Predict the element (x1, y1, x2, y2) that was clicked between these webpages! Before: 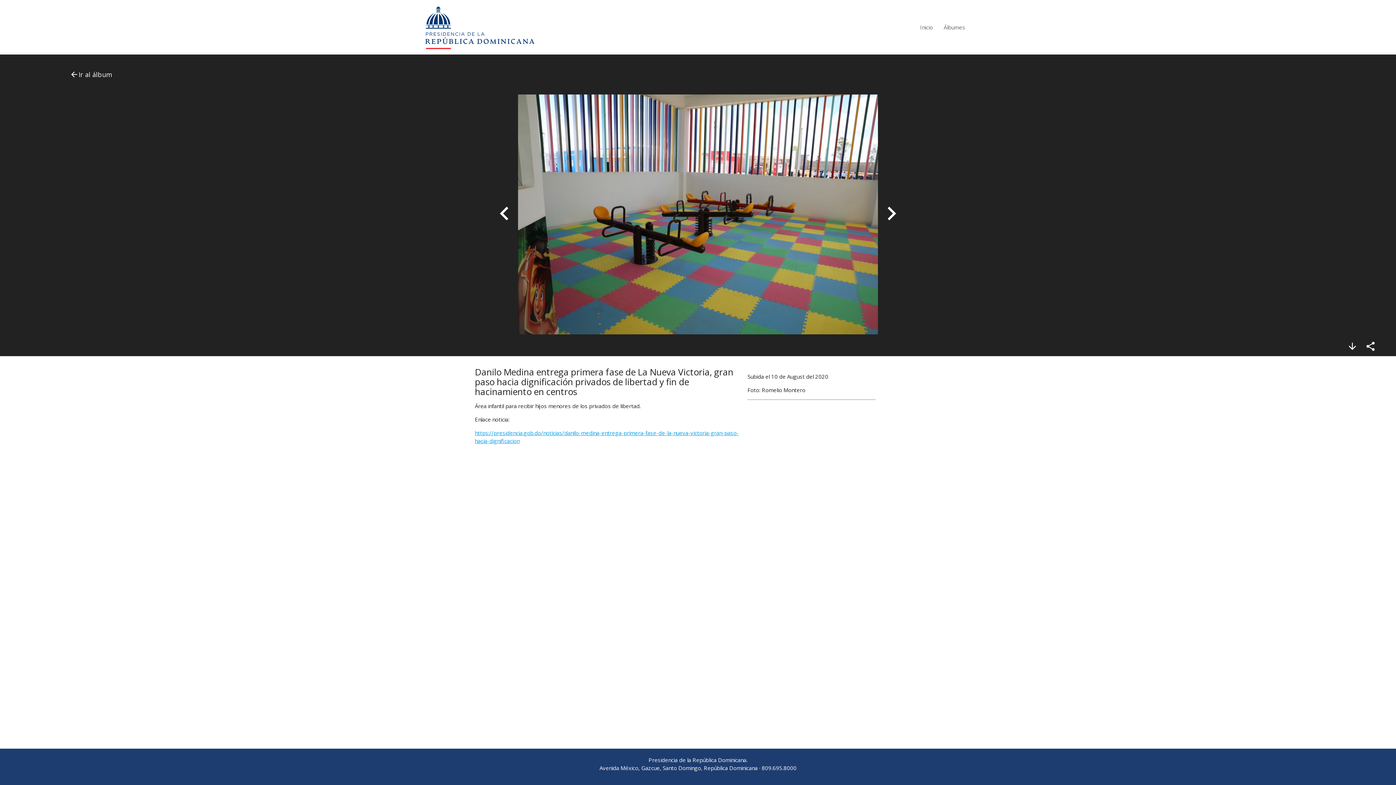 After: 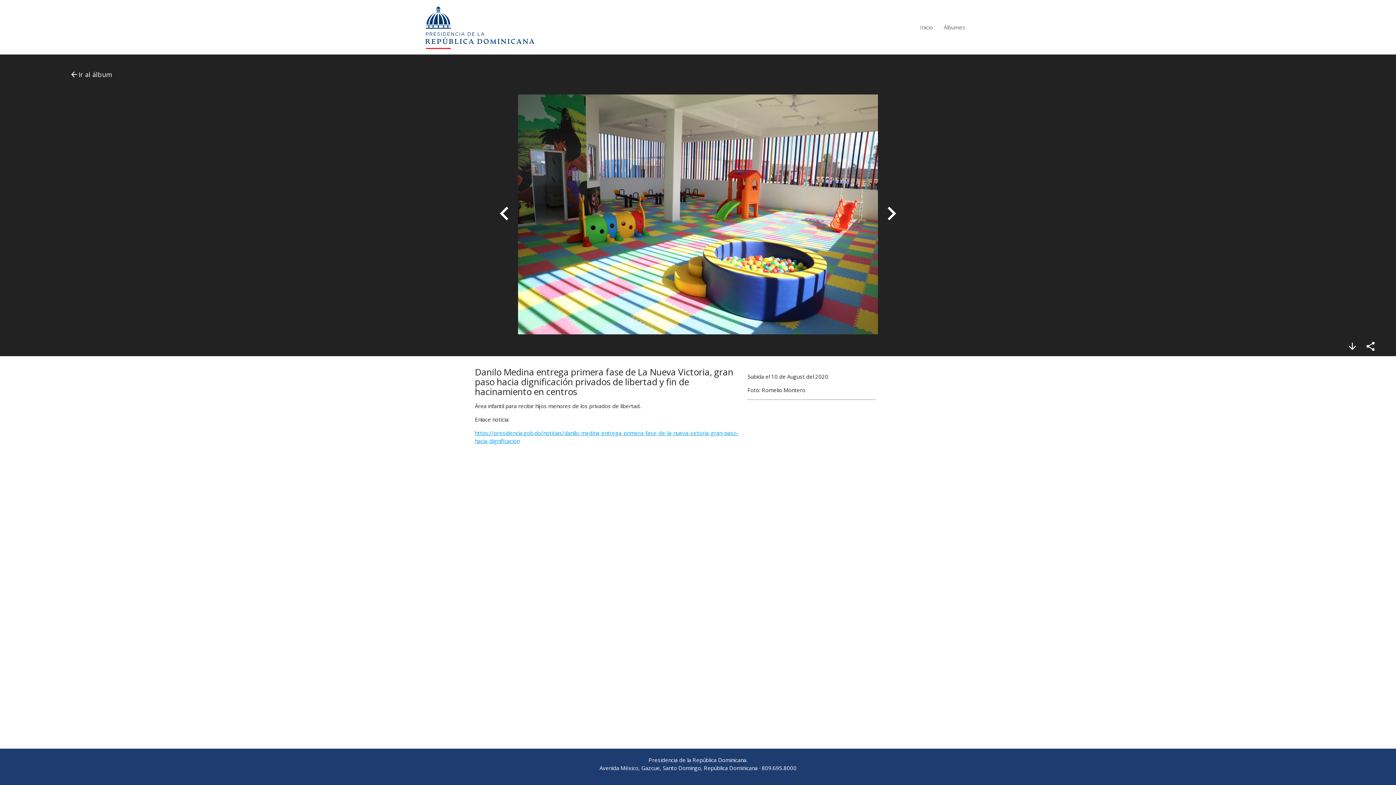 Action: bbox: (490, 200, 518, 229) label: navigate_before